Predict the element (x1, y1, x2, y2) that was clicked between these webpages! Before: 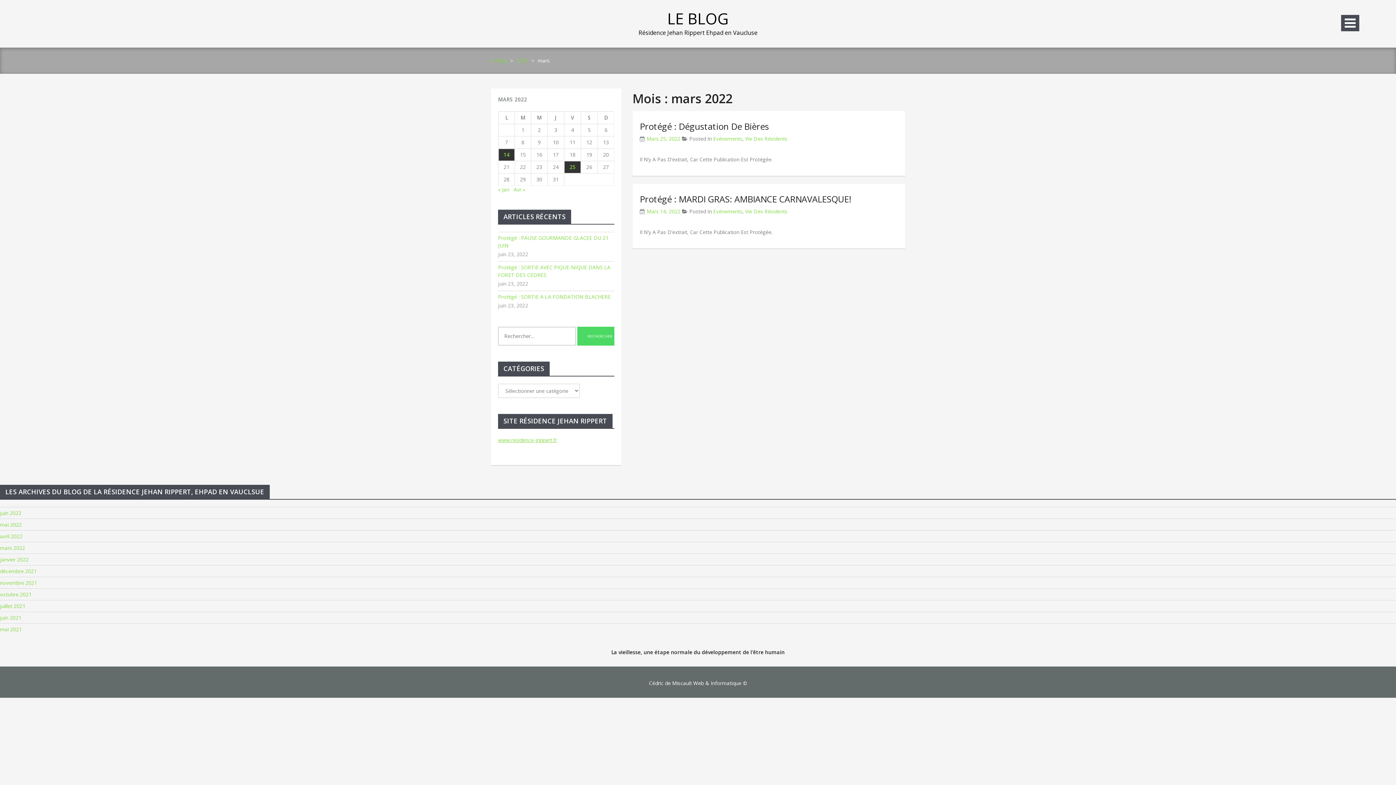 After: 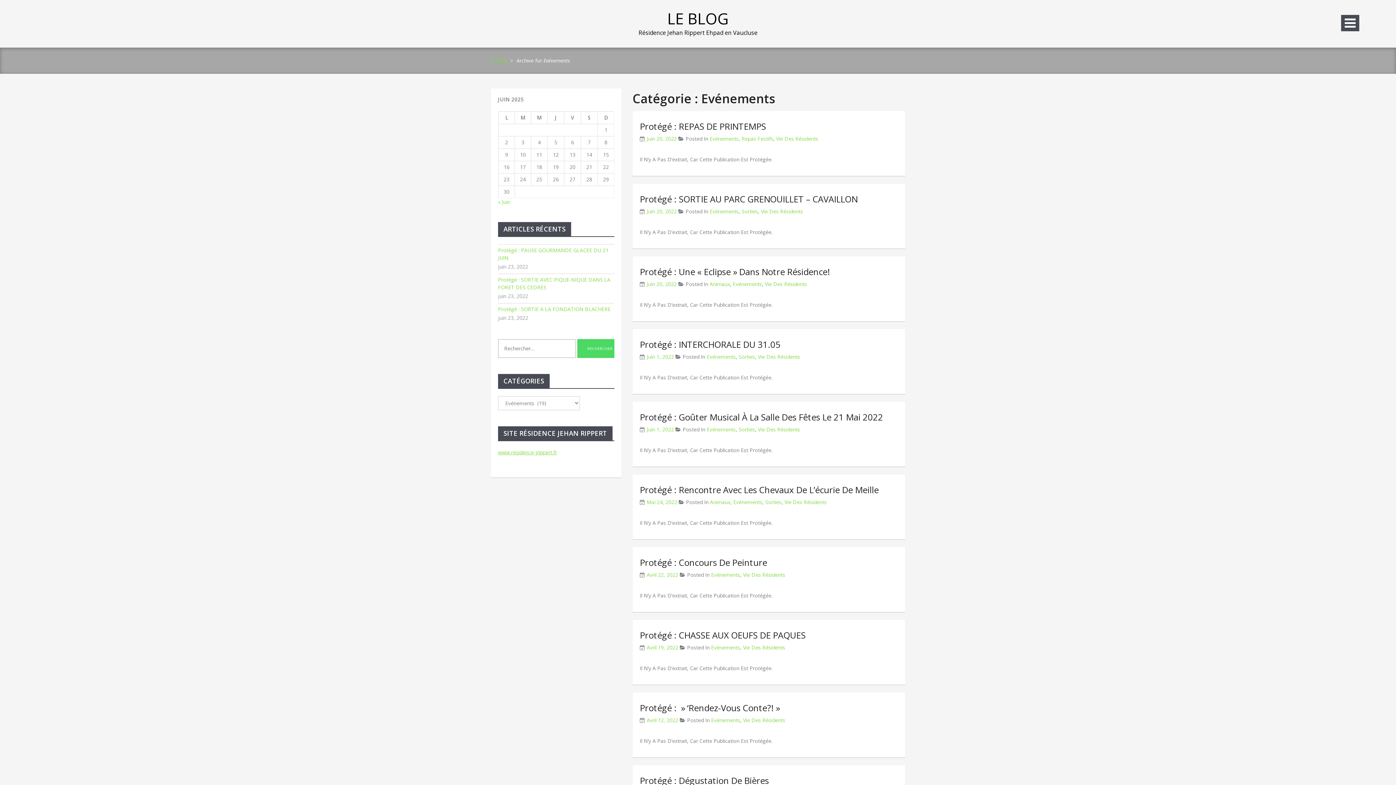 Action: label: Evénements bbox: (713, 208, 742, 214)